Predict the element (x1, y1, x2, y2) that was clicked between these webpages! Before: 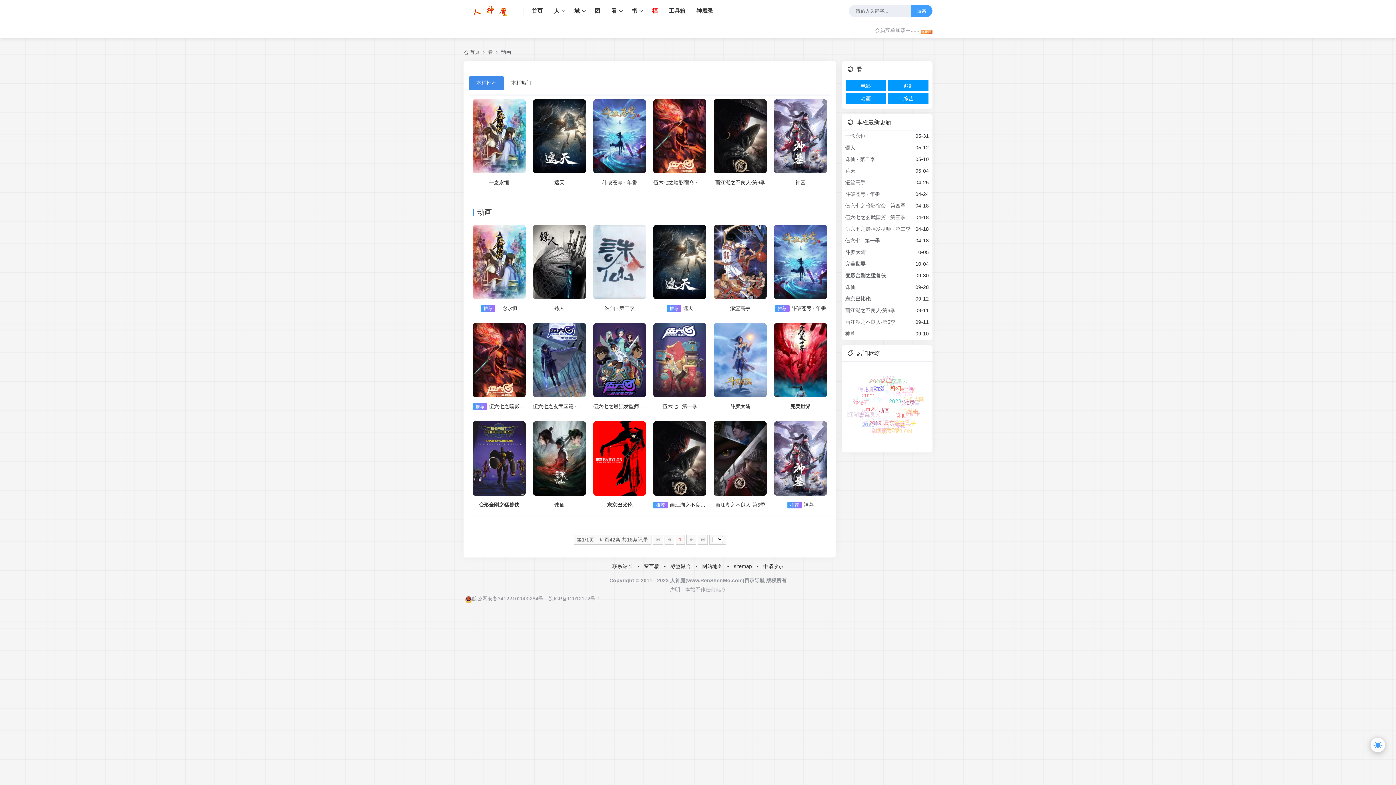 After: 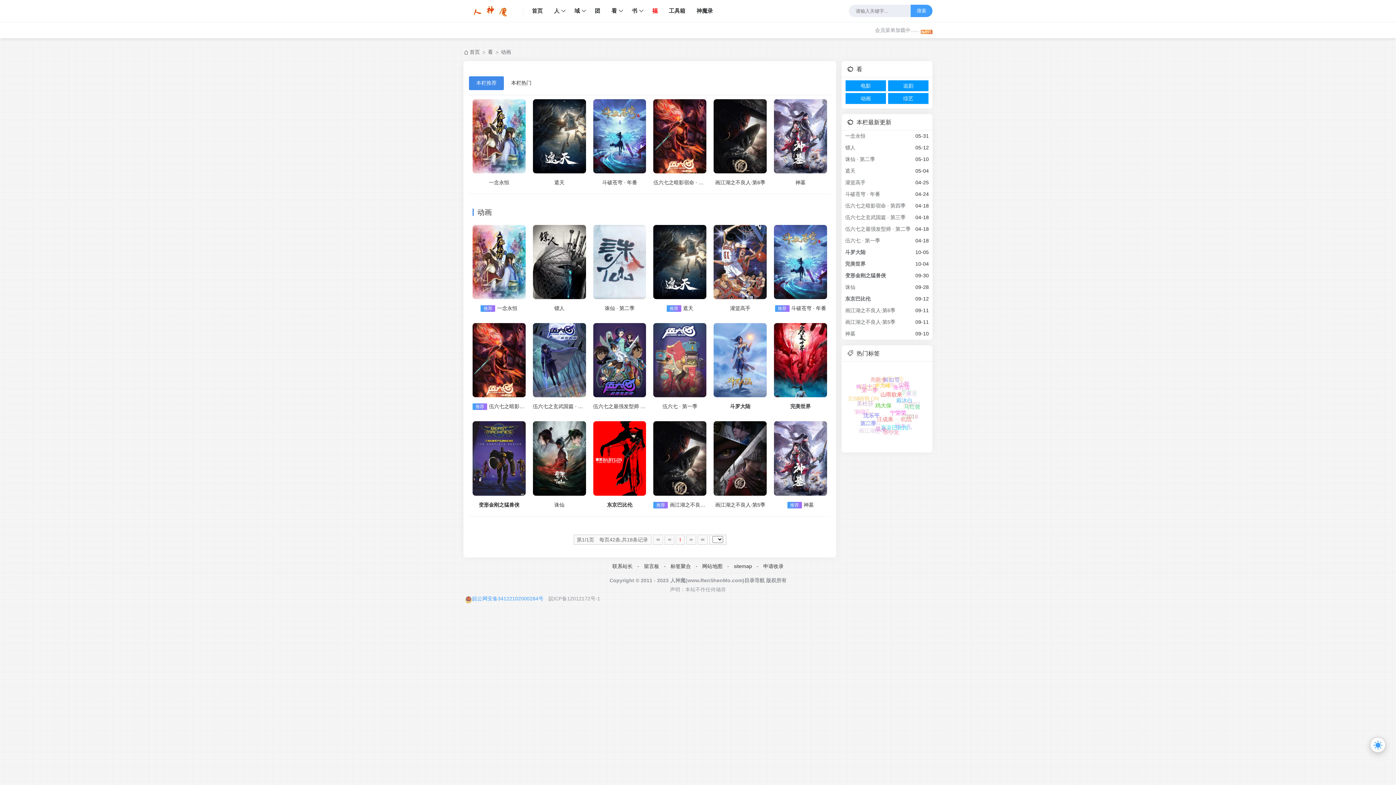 Action: label: 皖公网安备34122102000284号 bbox: (465, 595, 543, 601)